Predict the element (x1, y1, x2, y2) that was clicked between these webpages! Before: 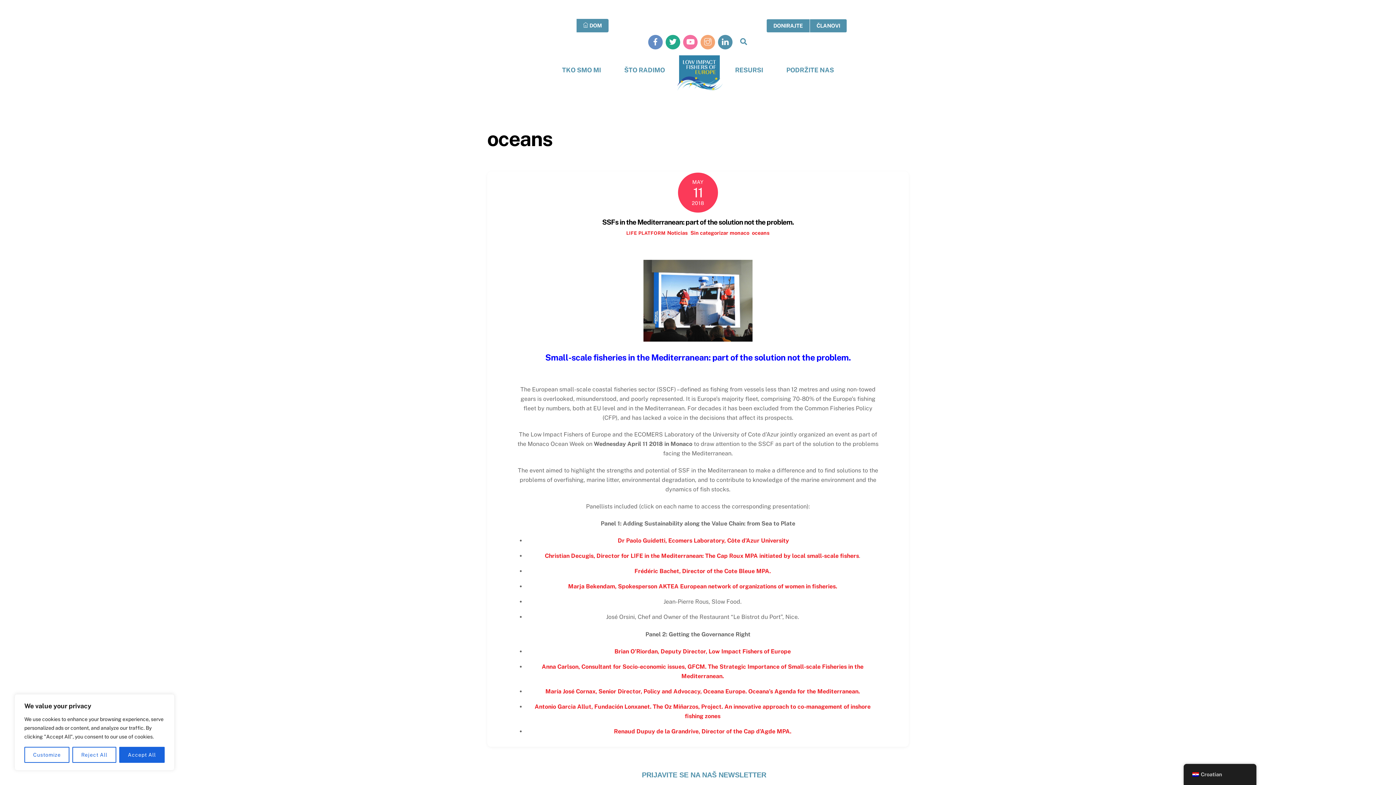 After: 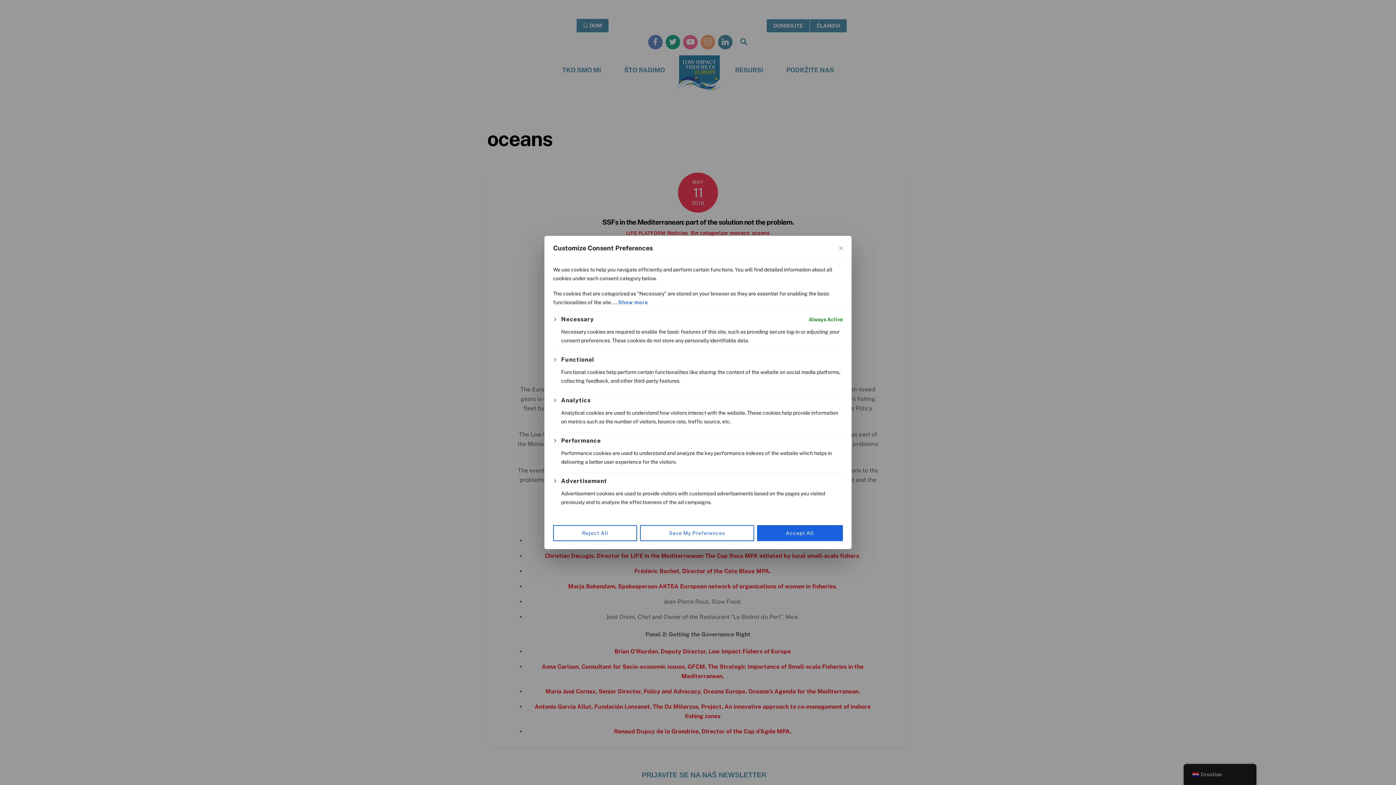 Action: label: Customize bbox: (24, 747, 69, 763)